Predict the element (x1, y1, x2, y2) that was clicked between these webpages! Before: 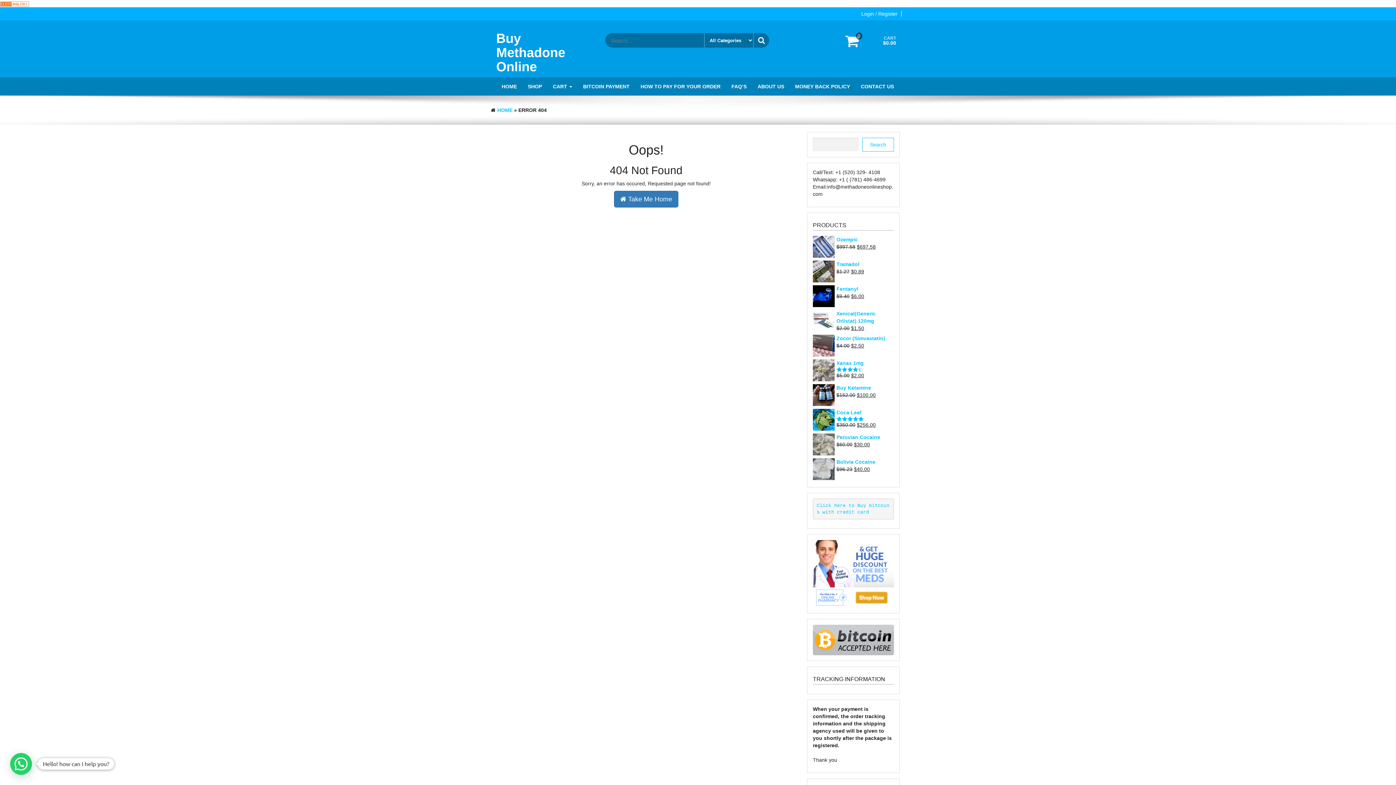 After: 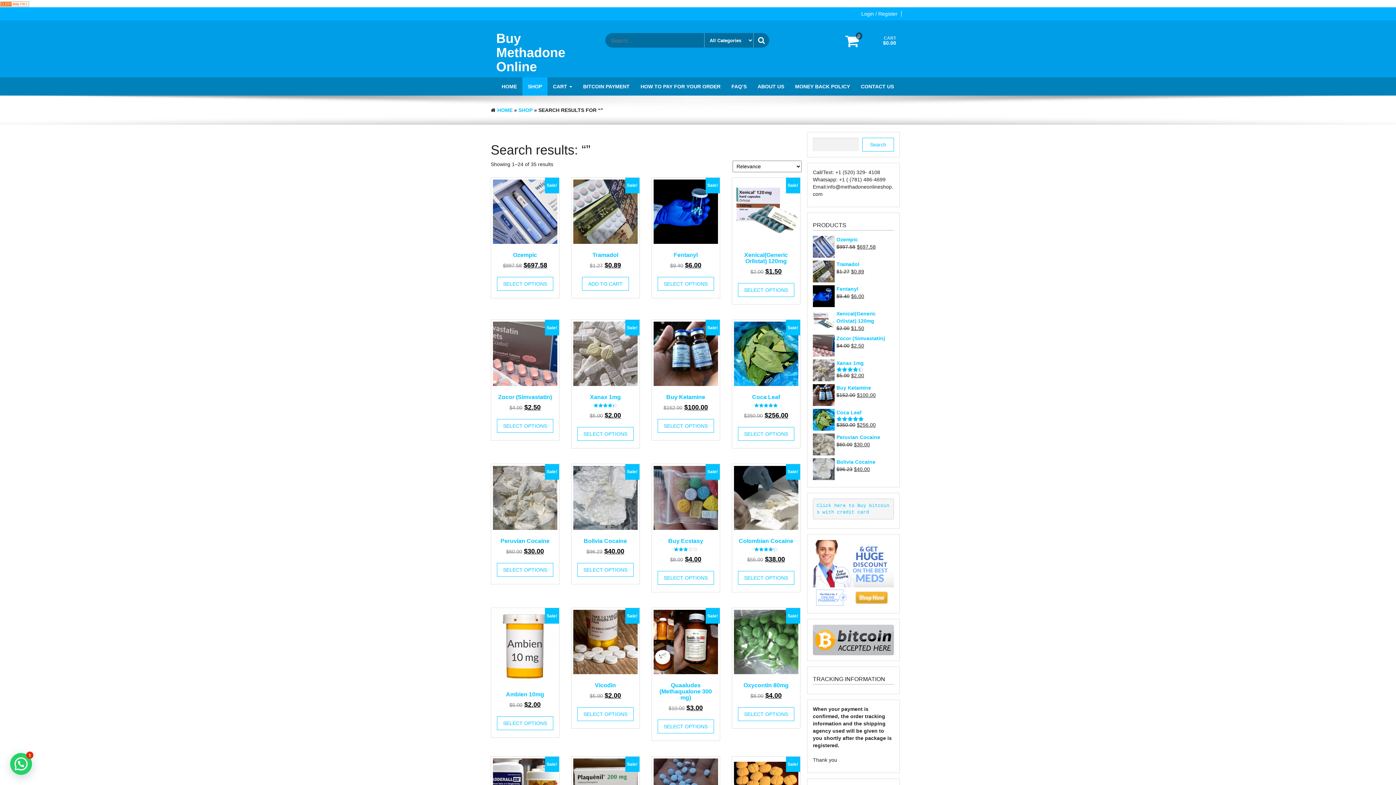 Action: bbox: (753, 33, 769, 47)